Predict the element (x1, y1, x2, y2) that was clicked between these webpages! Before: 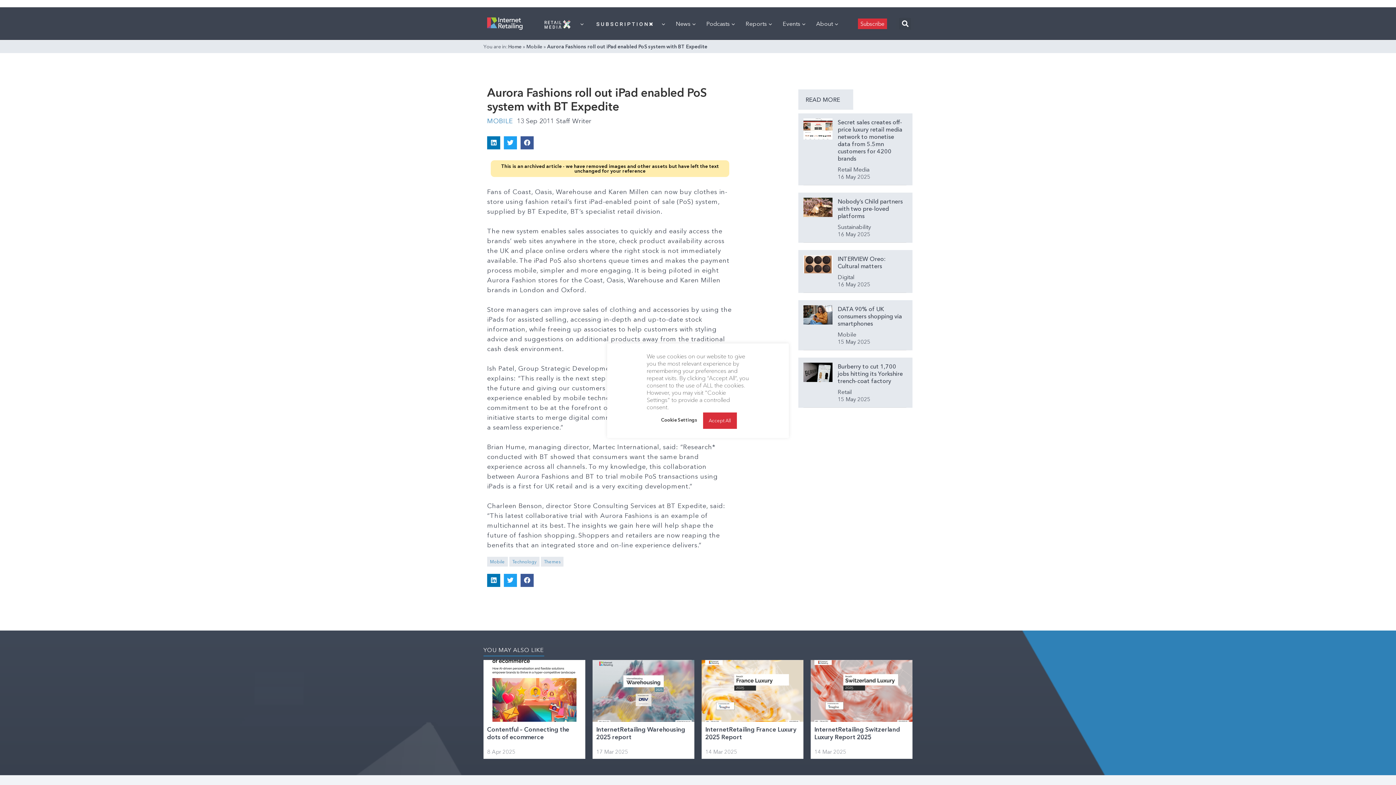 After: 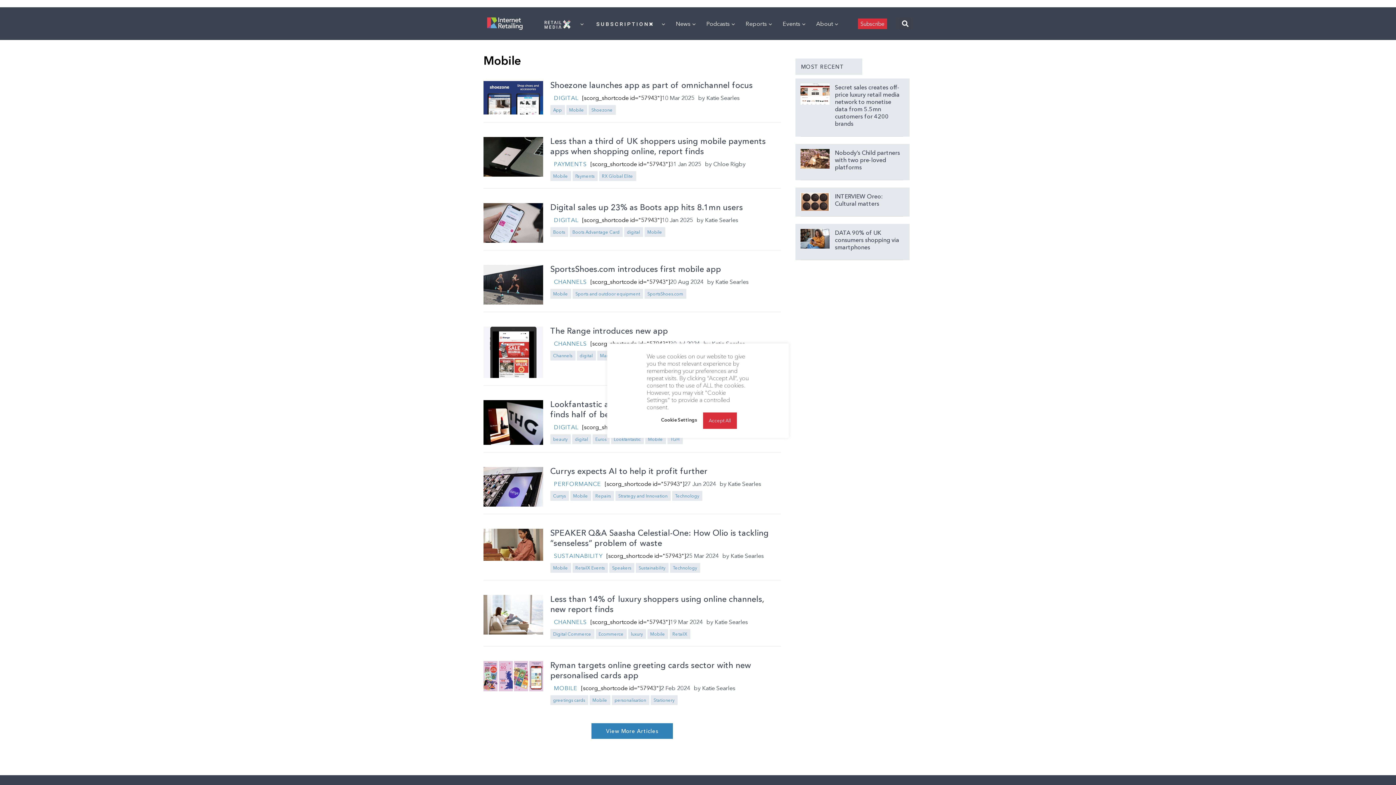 Action: bbox: (487, 556, 508, 566) label: Mobile